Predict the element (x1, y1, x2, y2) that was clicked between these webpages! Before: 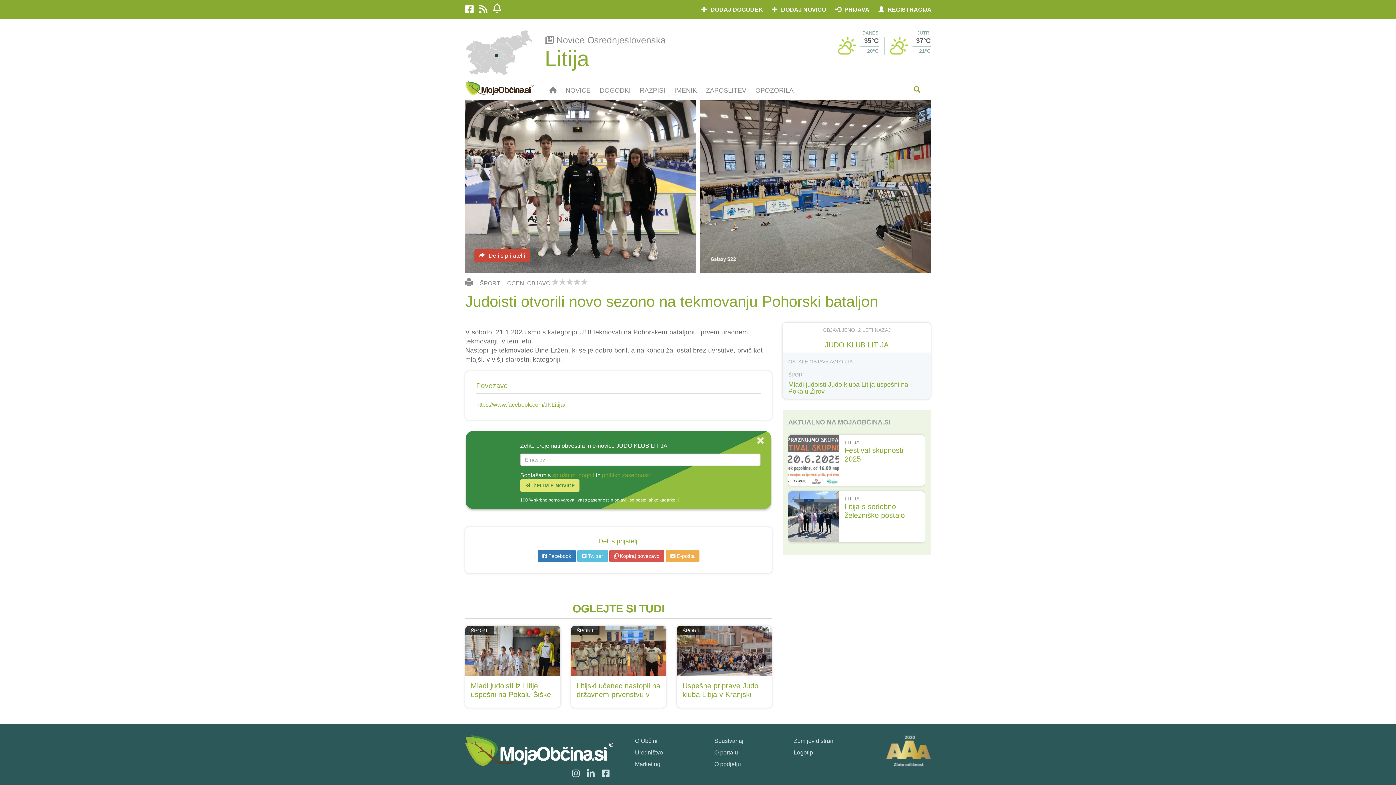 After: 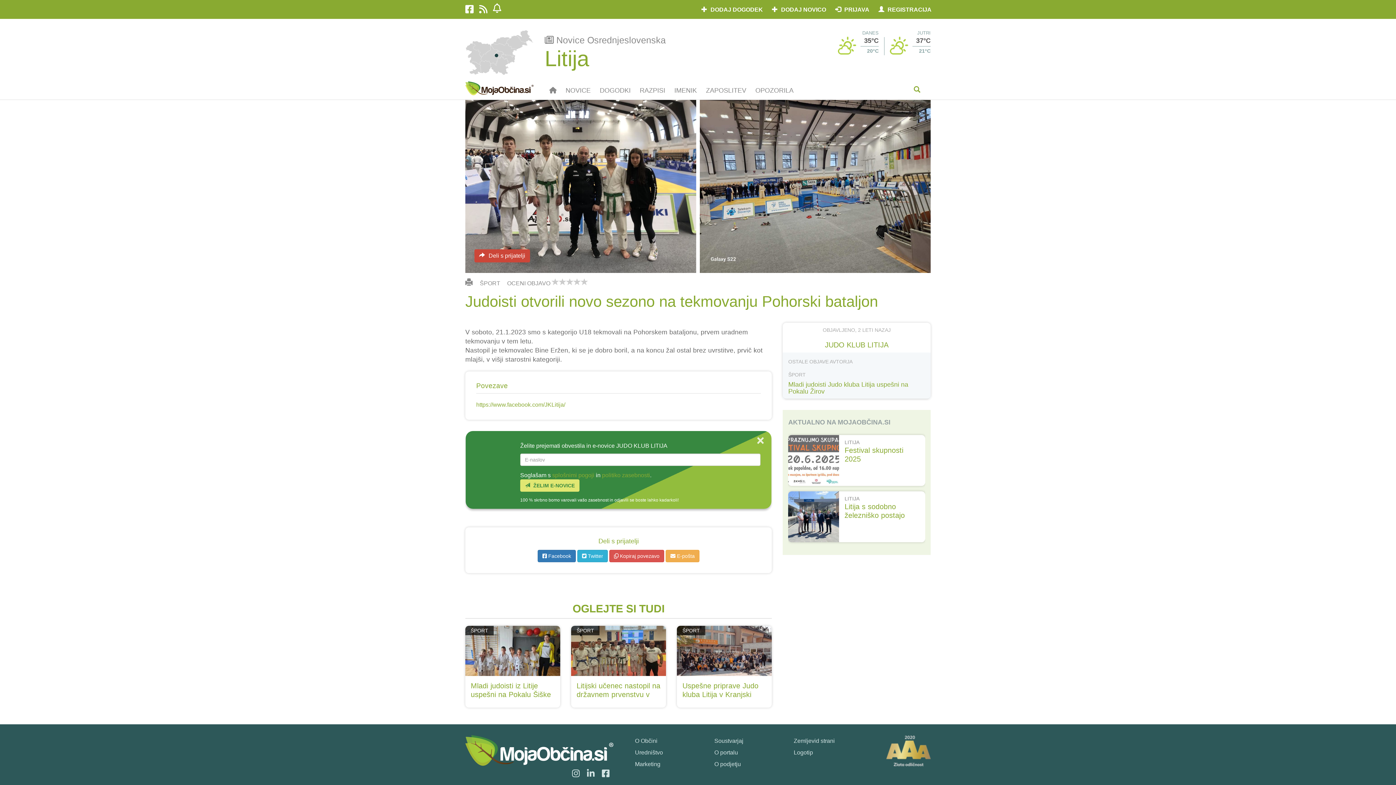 Action: label:  Twitter bbox: (577, 550, 608, 562)